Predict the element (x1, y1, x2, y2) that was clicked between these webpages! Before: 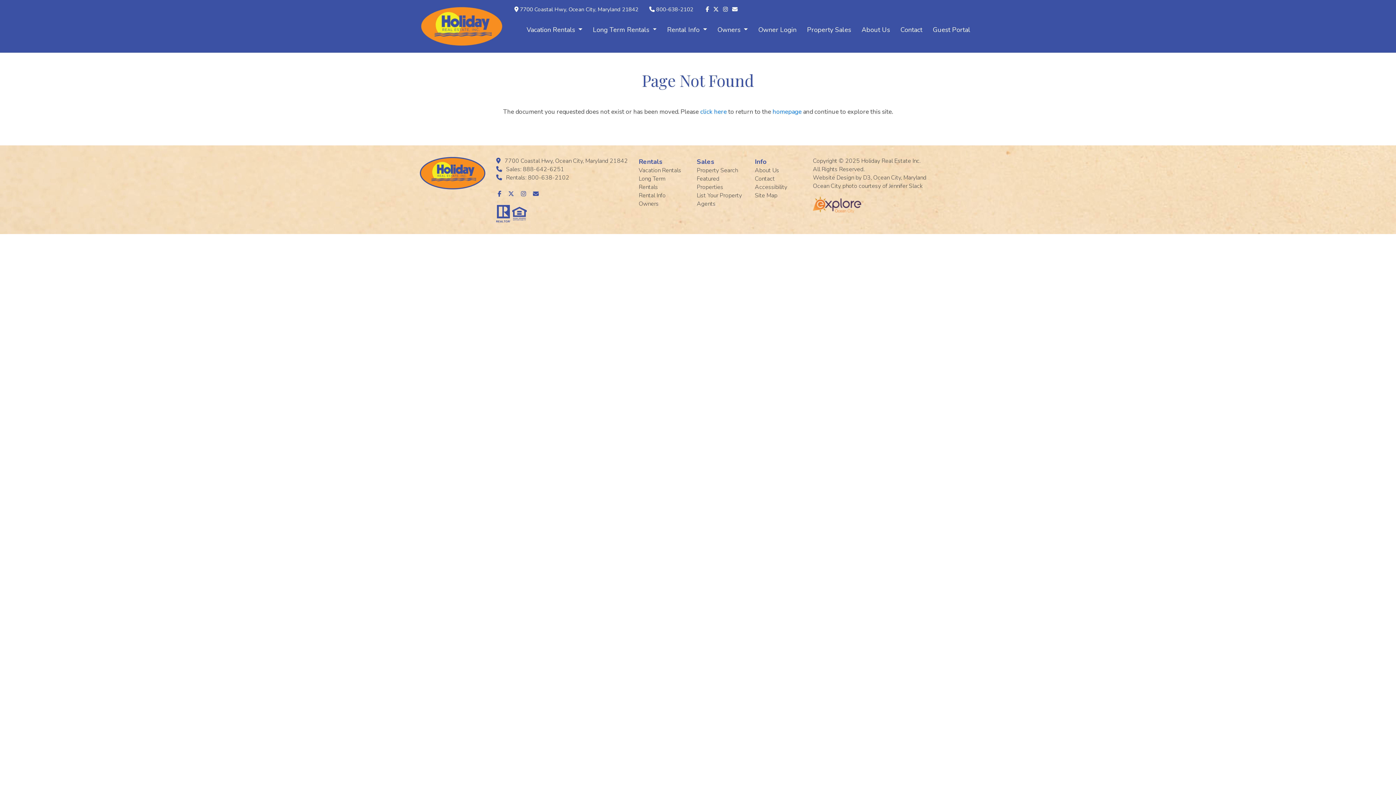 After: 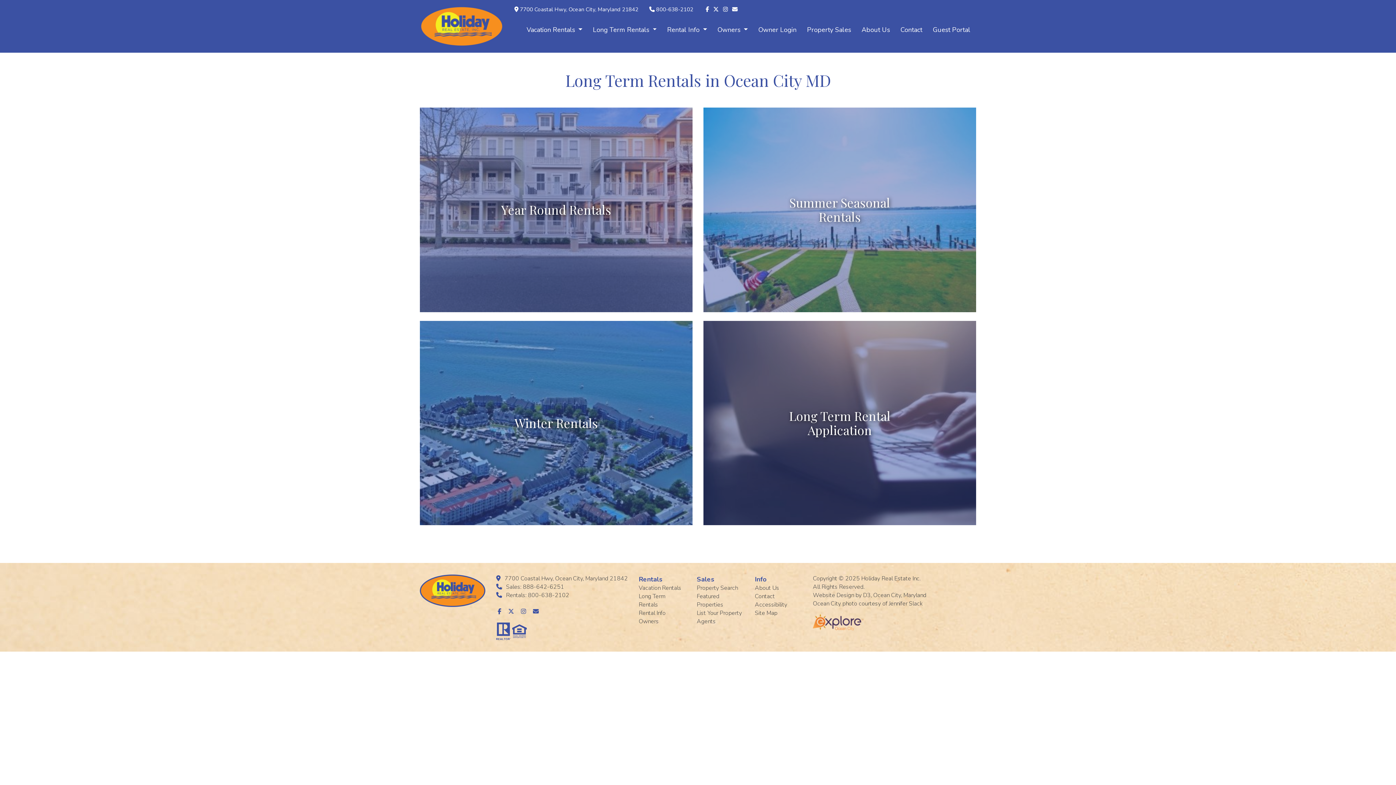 Action: bbox: (638, 174, 665, 191) label: Long Term Rentals